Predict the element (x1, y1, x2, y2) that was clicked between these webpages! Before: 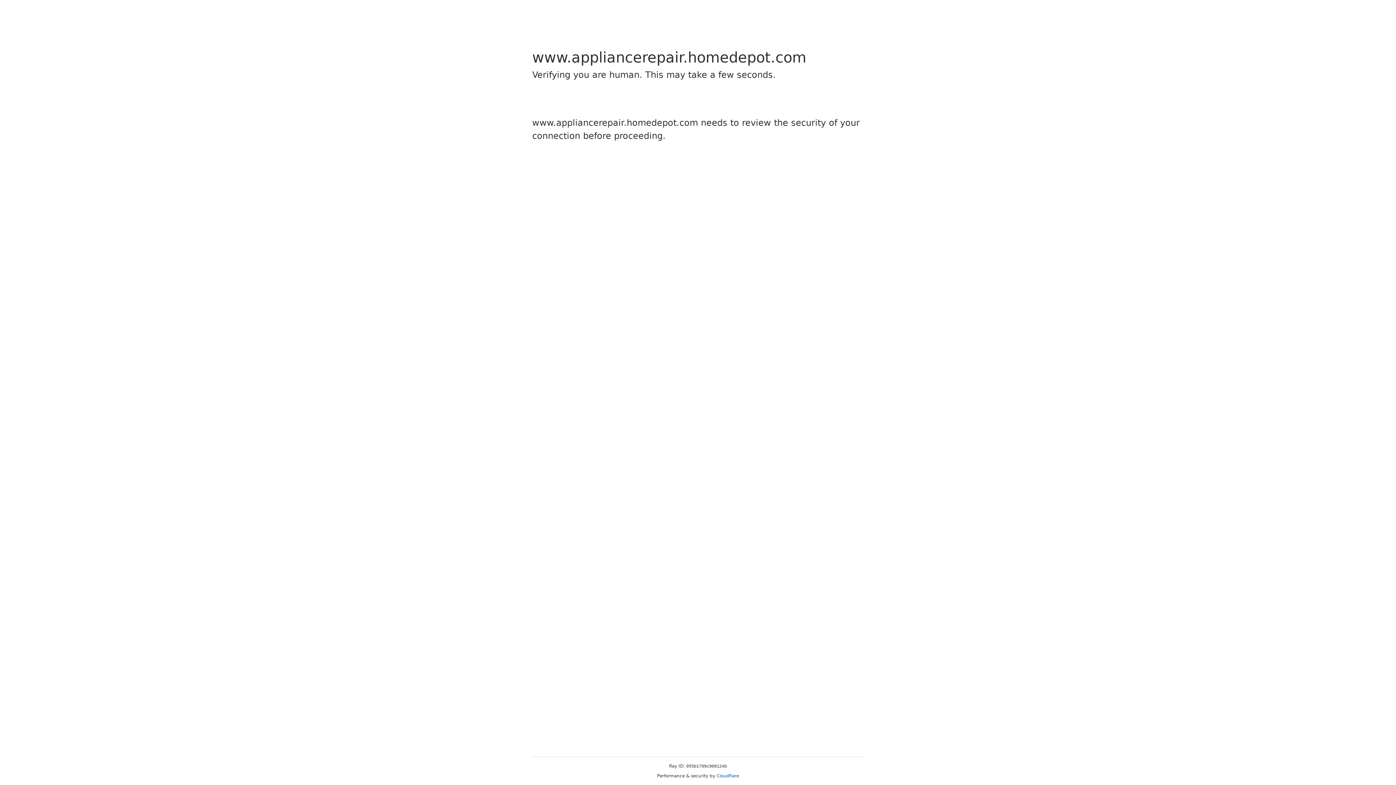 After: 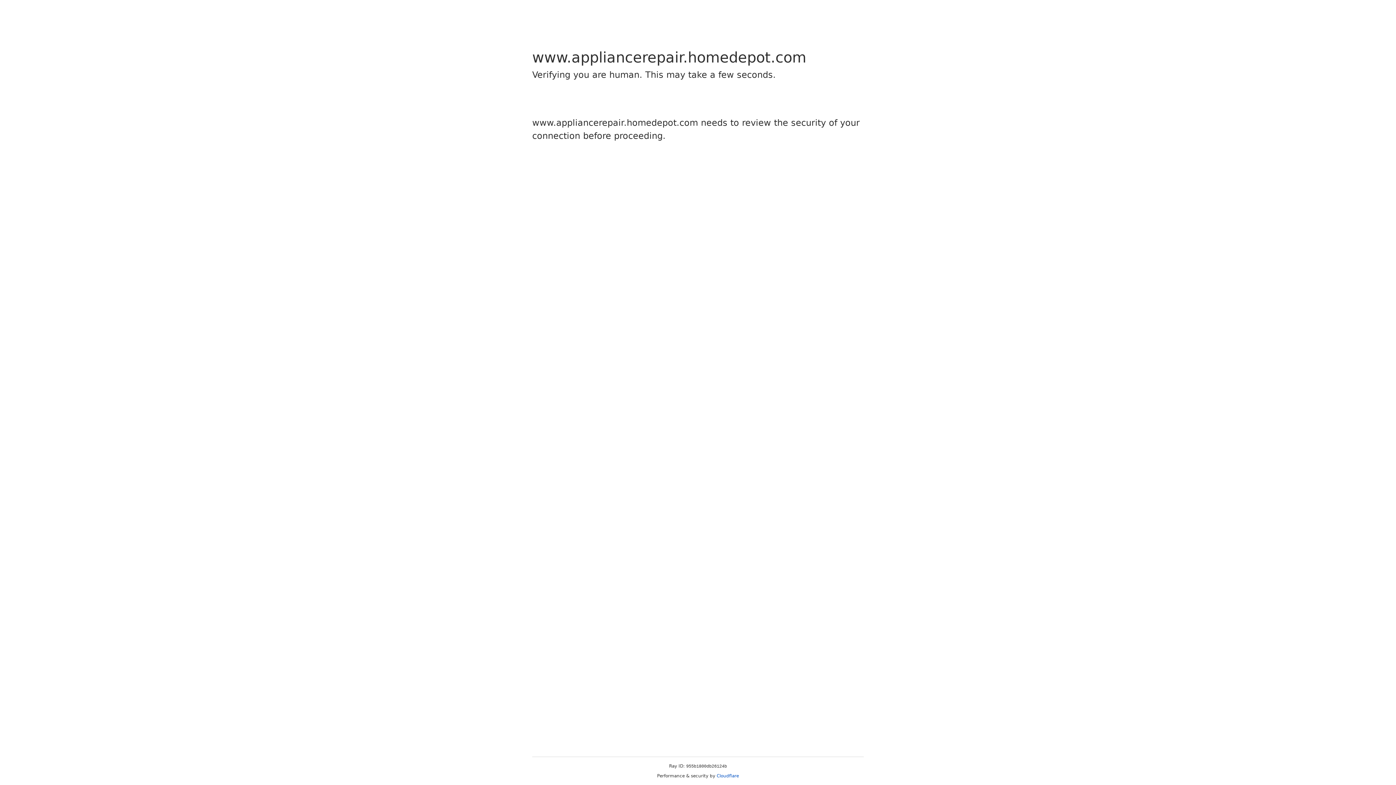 Action: bbox: (716, 773, 739, 778) label: Cloudflare